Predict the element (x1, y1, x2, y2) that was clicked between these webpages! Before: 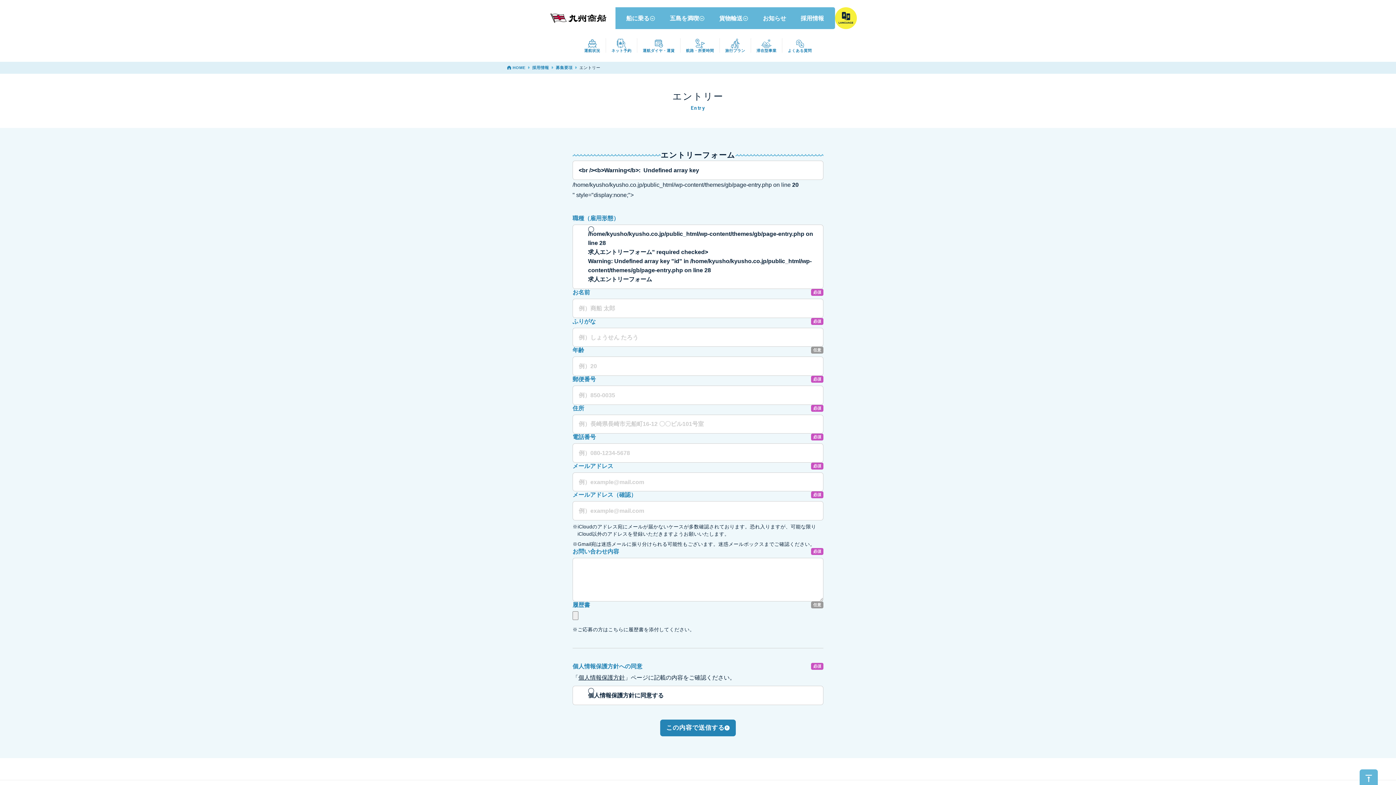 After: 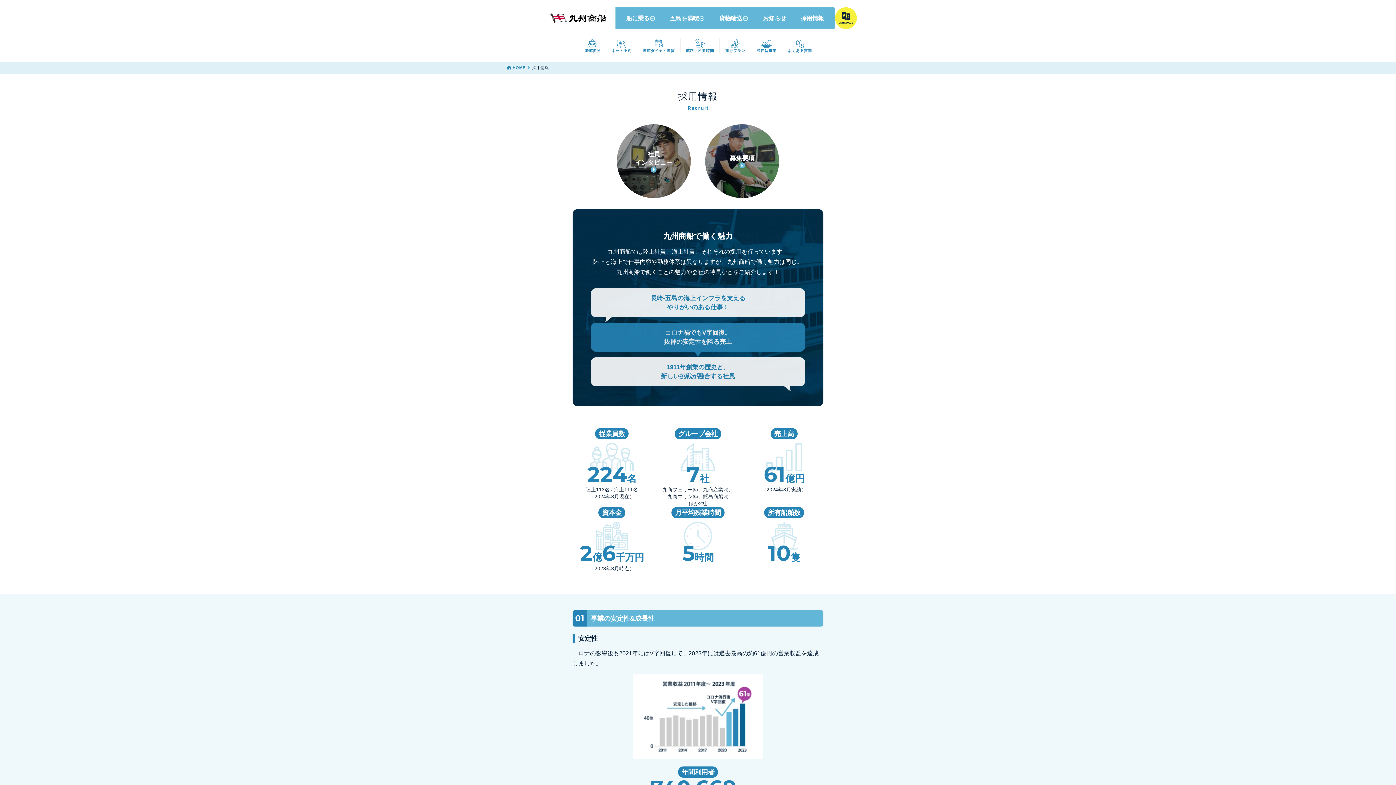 Action: label: 採用情報 bbox: (793, 7, 831, 29)